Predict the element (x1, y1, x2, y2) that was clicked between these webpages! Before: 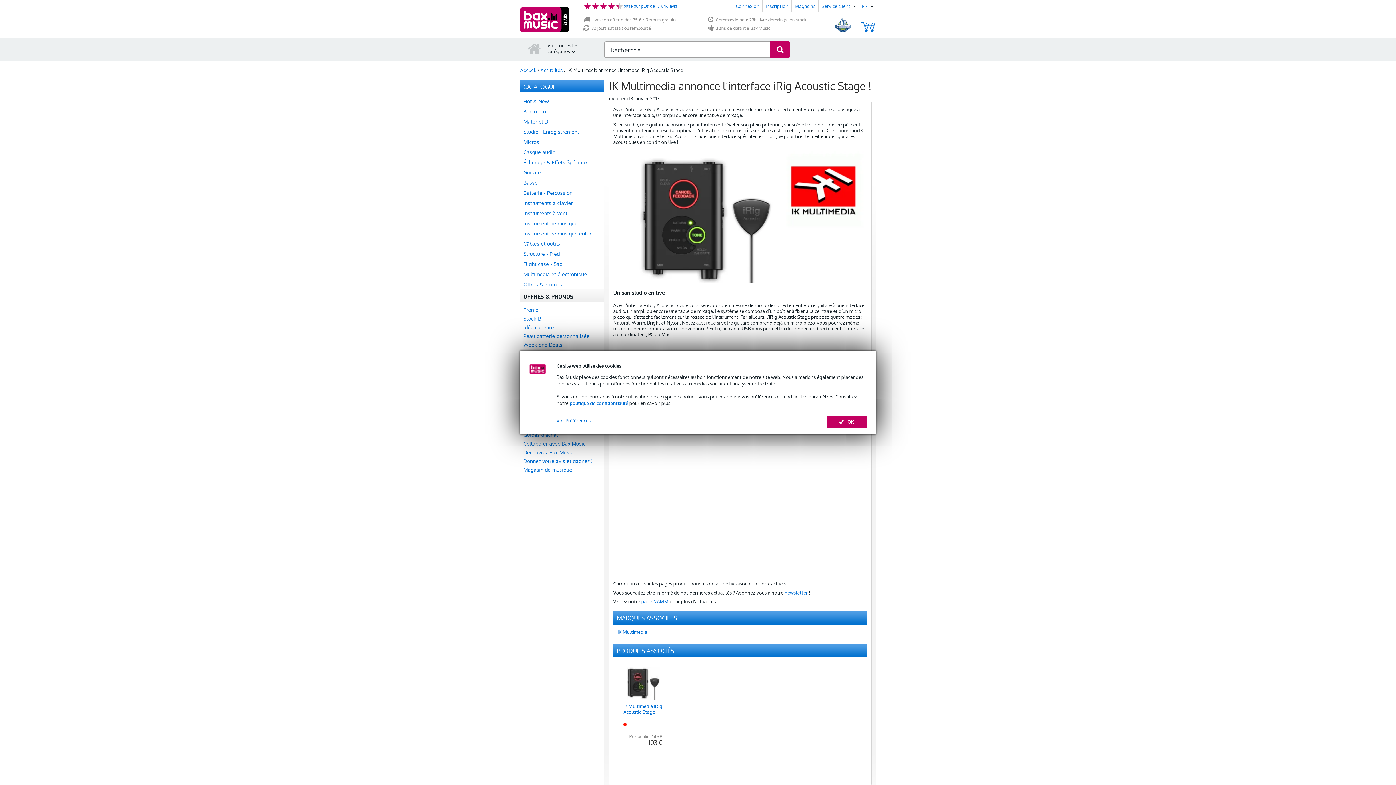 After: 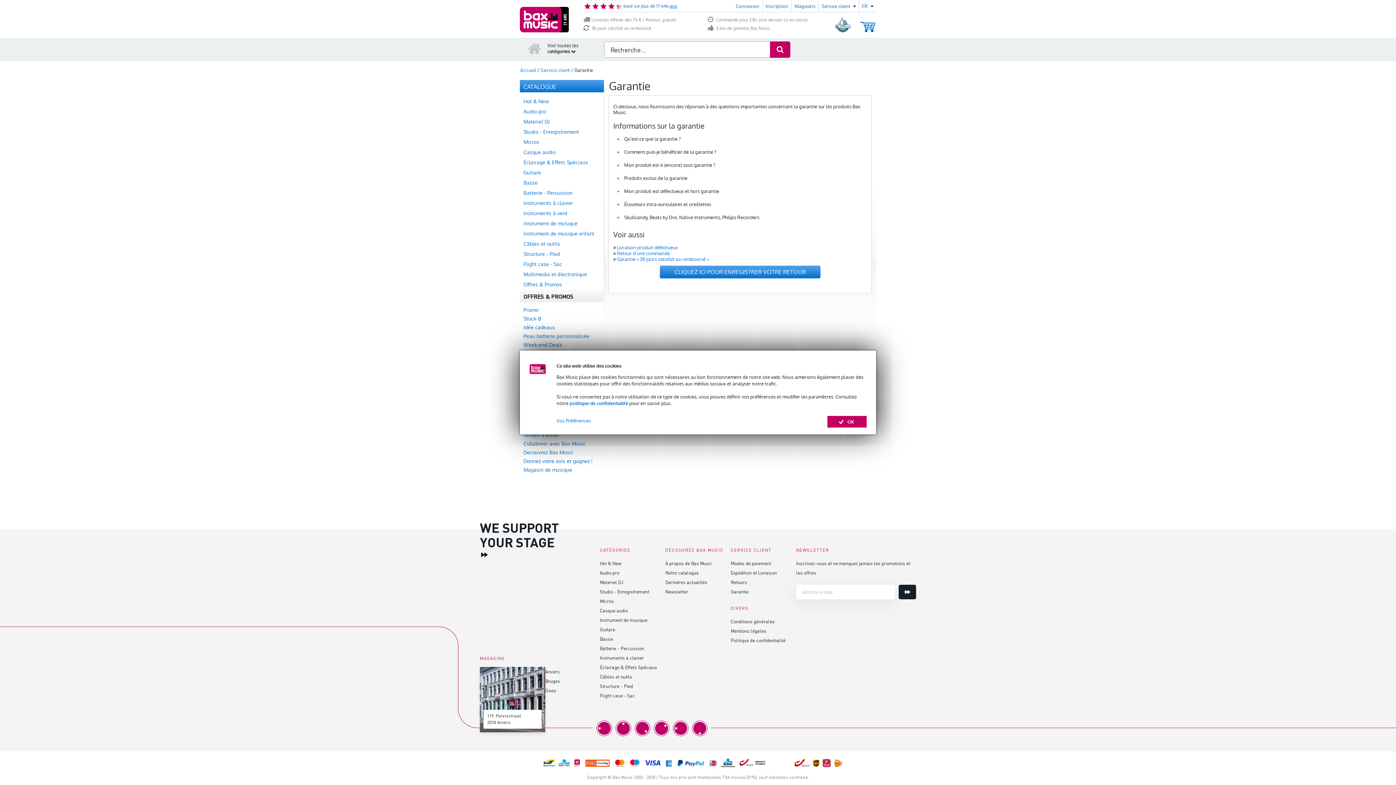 Action: label: 3 ans de garantie Bax Music bbox: (708, 25, 835, 31)